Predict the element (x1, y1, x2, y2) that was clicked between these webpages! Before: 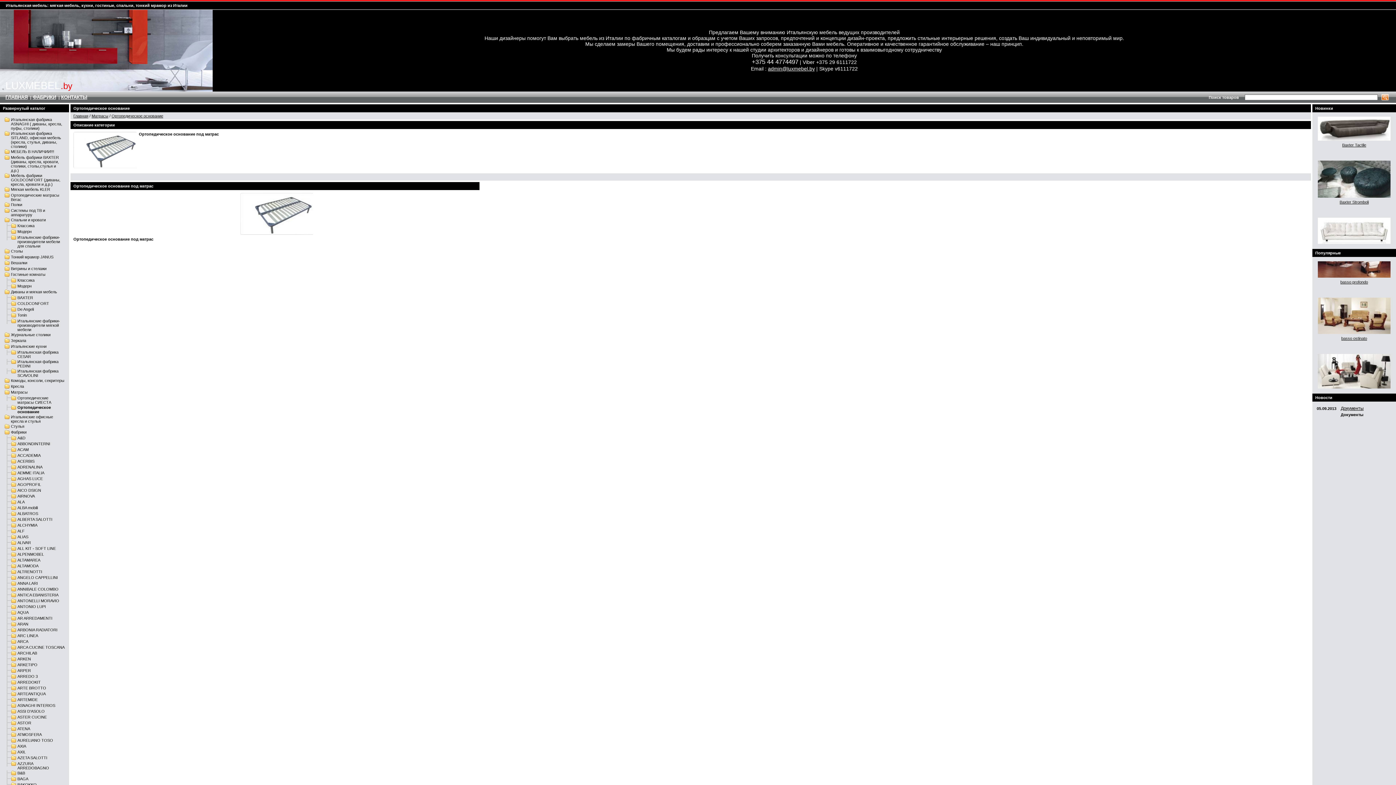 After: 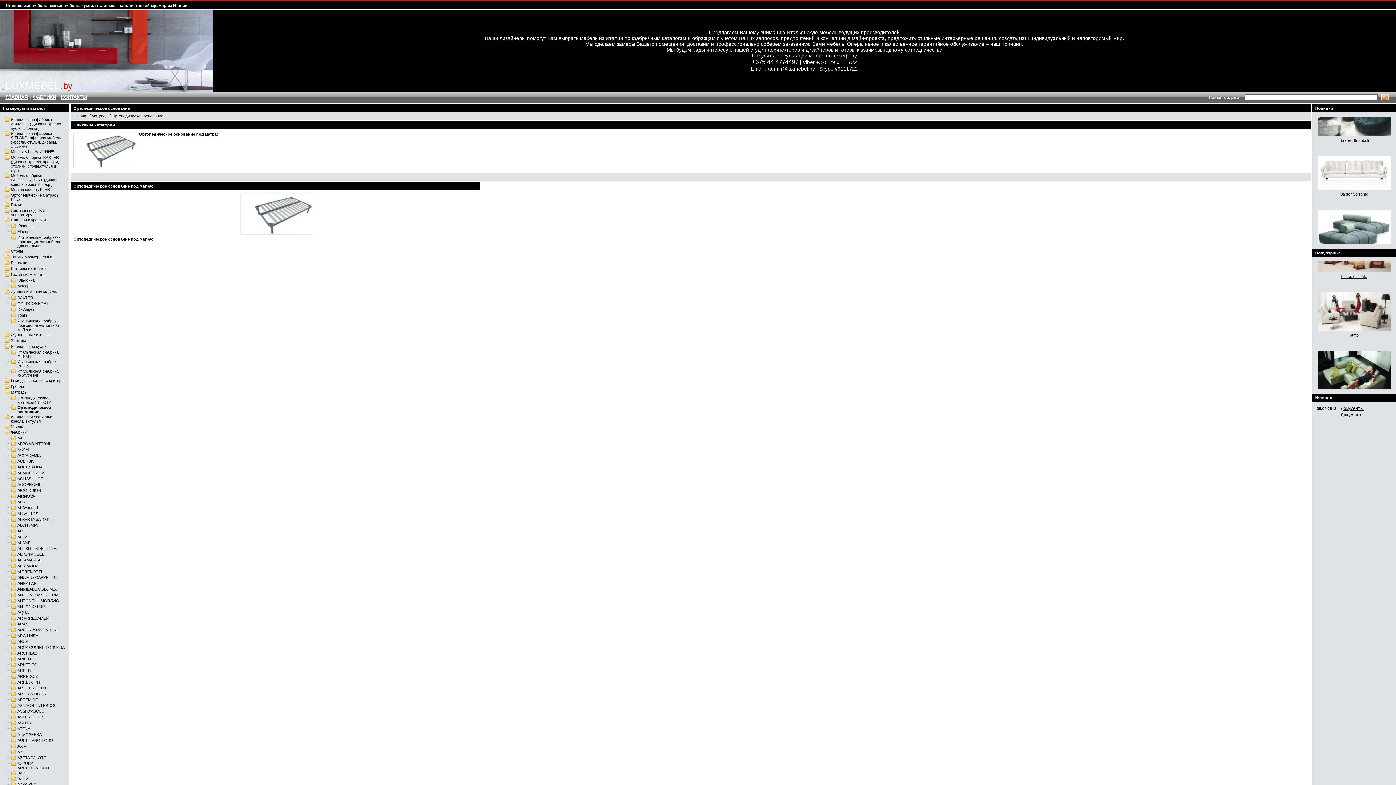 Action: bbox: (111, 113, 163, 118) label: Ортопедическое основание